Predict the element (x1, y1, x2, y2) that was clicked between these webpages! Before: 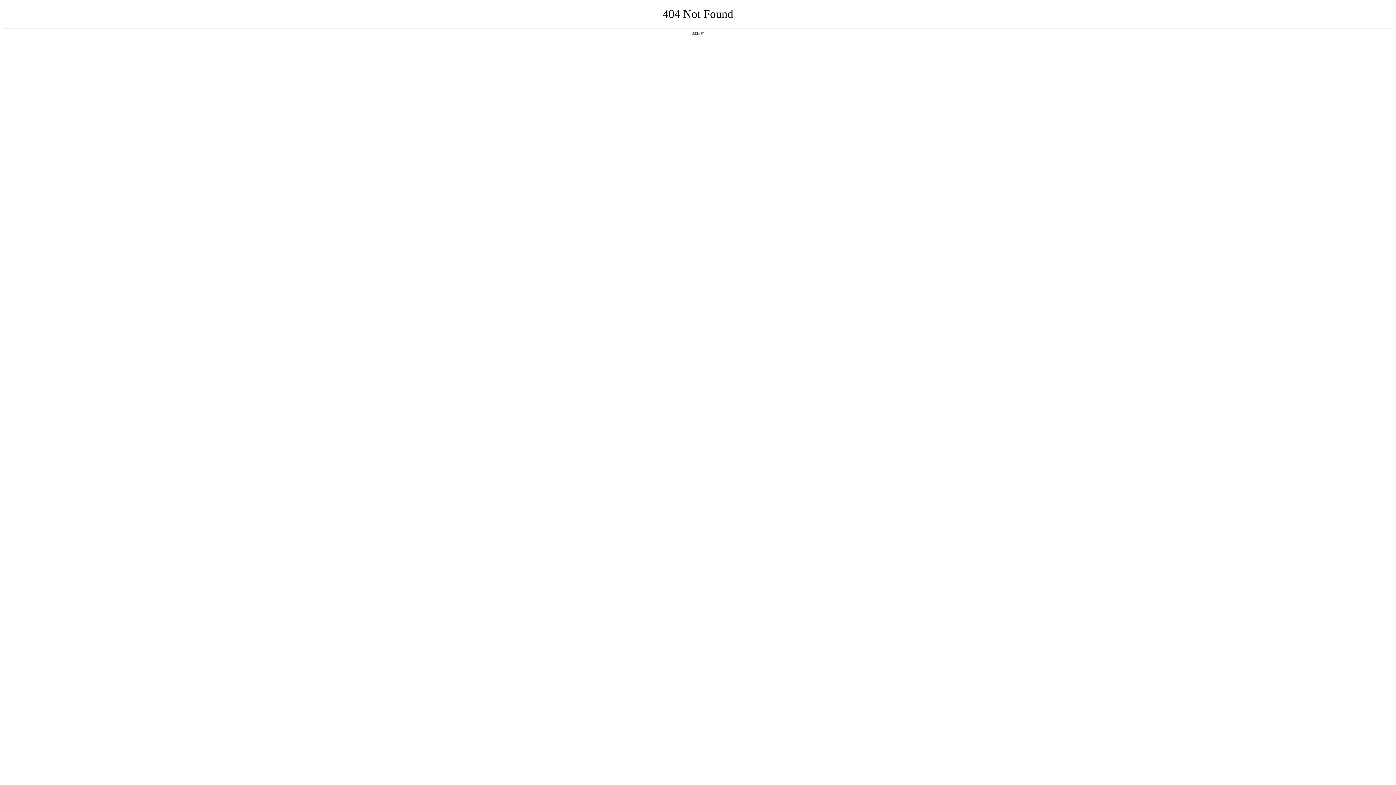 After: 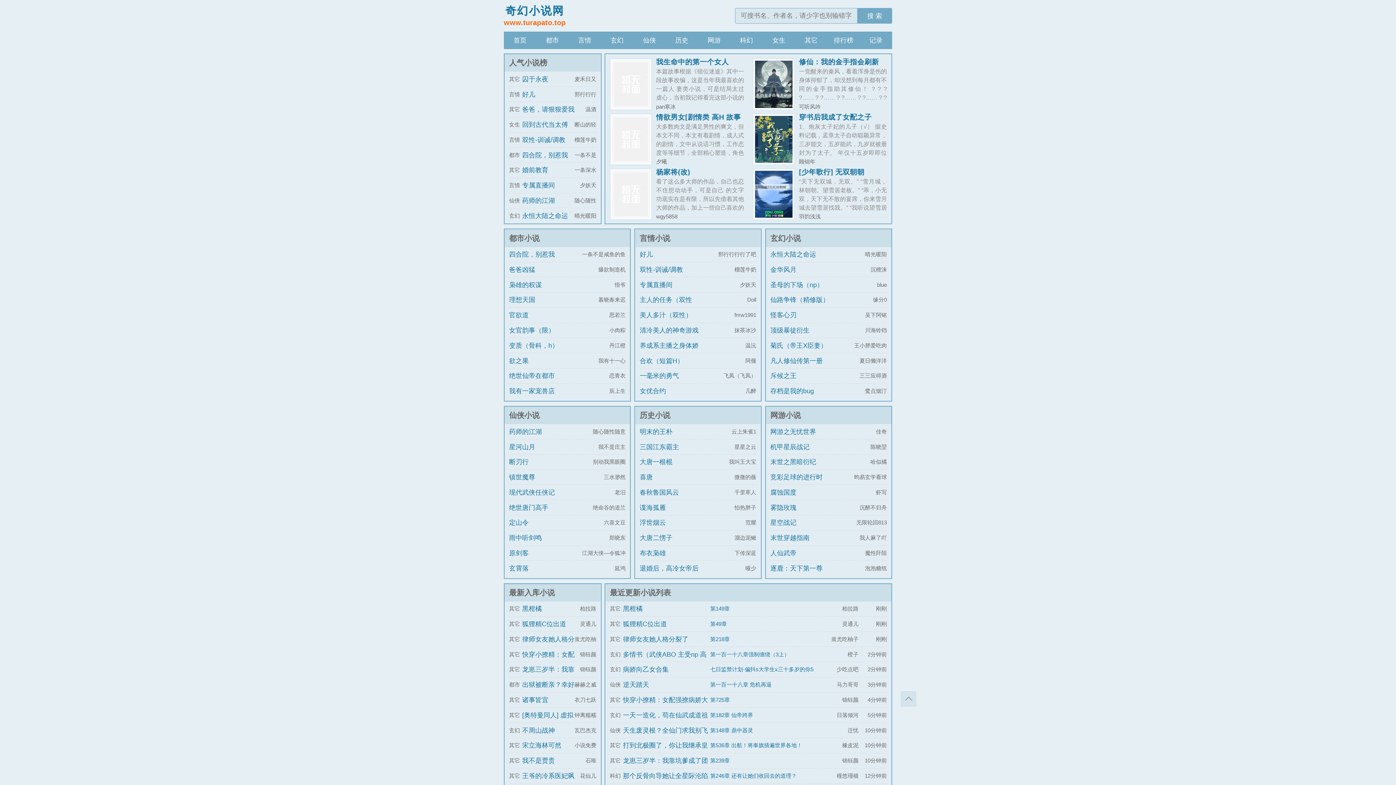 Action: label: 返回首页 bbox: (692, 31, 704, 35)